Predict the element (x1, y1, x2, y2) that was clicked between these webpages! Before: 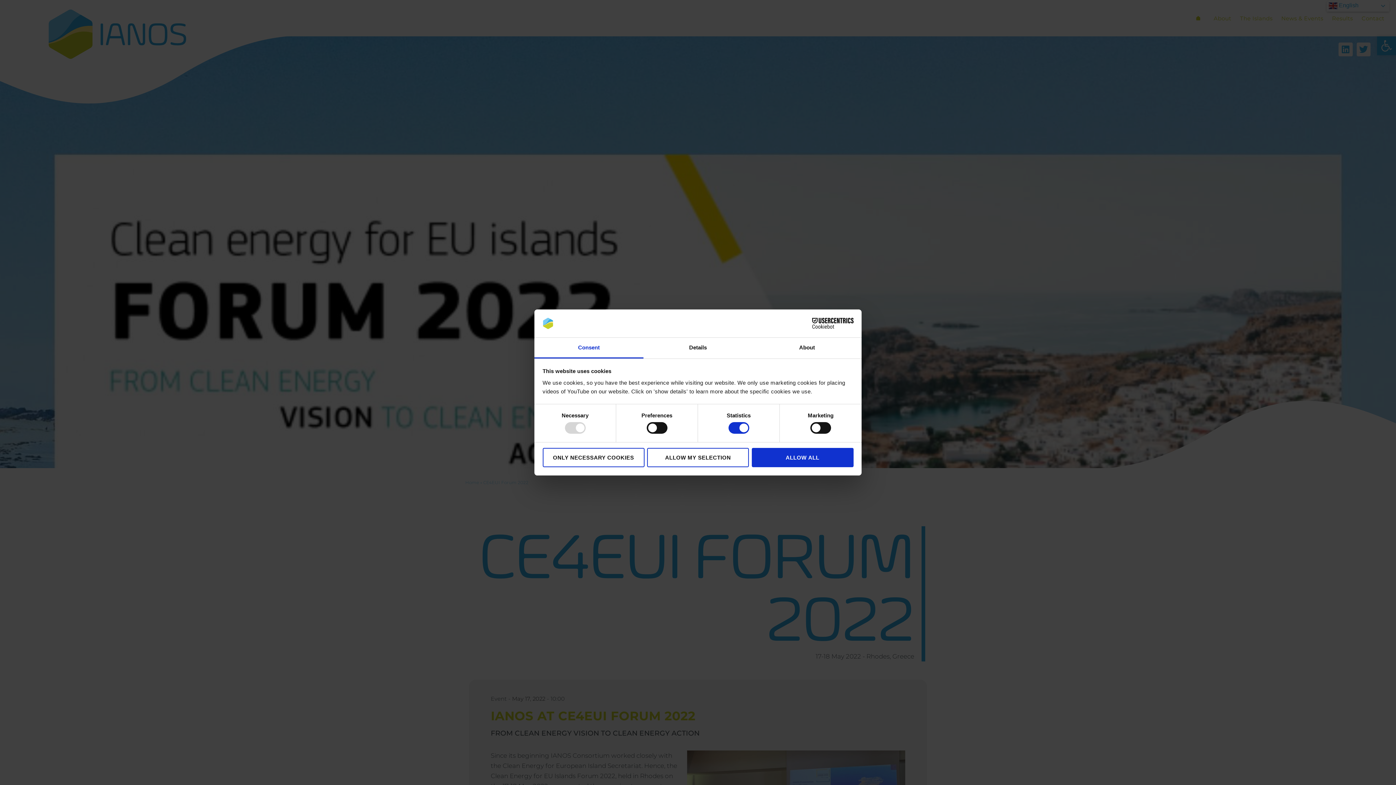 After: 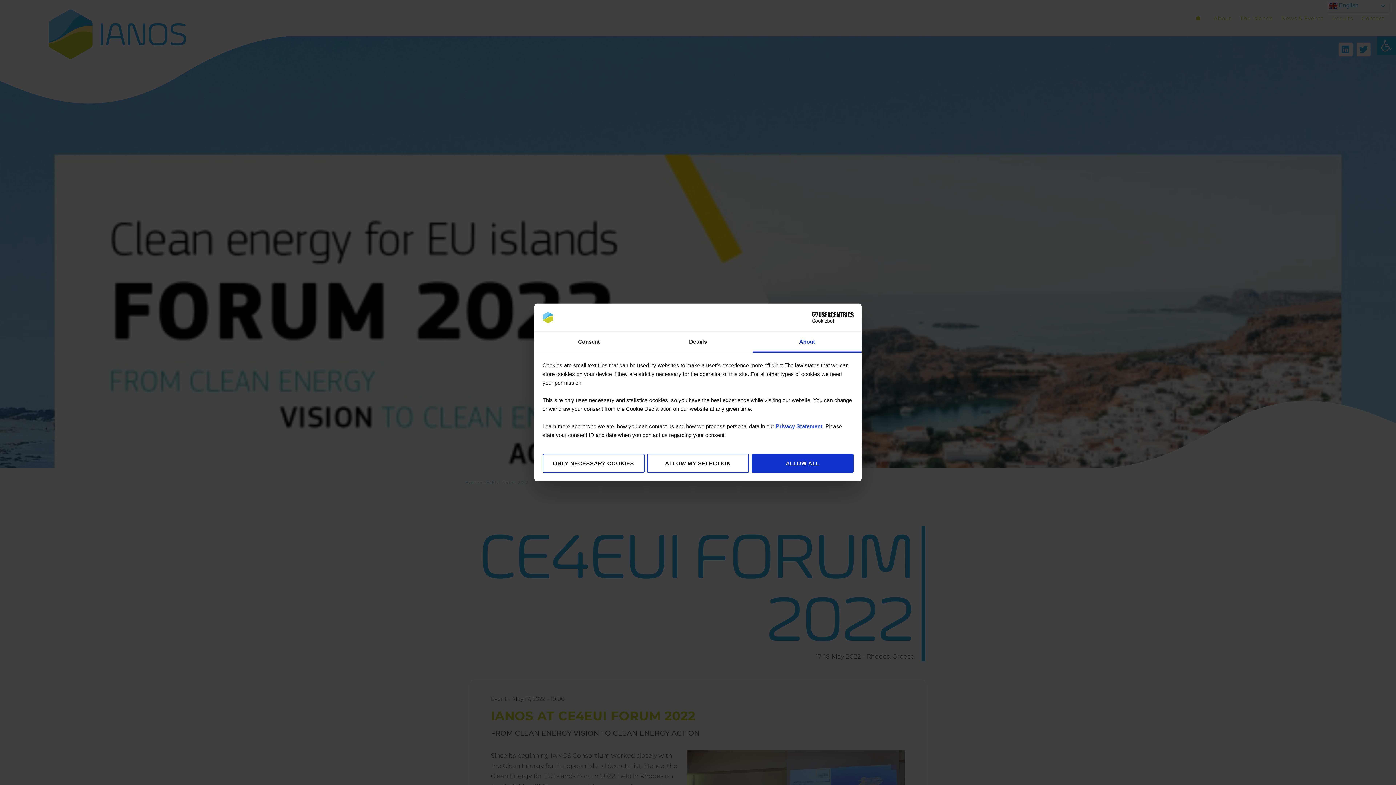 Action: bbox: (752, 337, 861, 358) label: About